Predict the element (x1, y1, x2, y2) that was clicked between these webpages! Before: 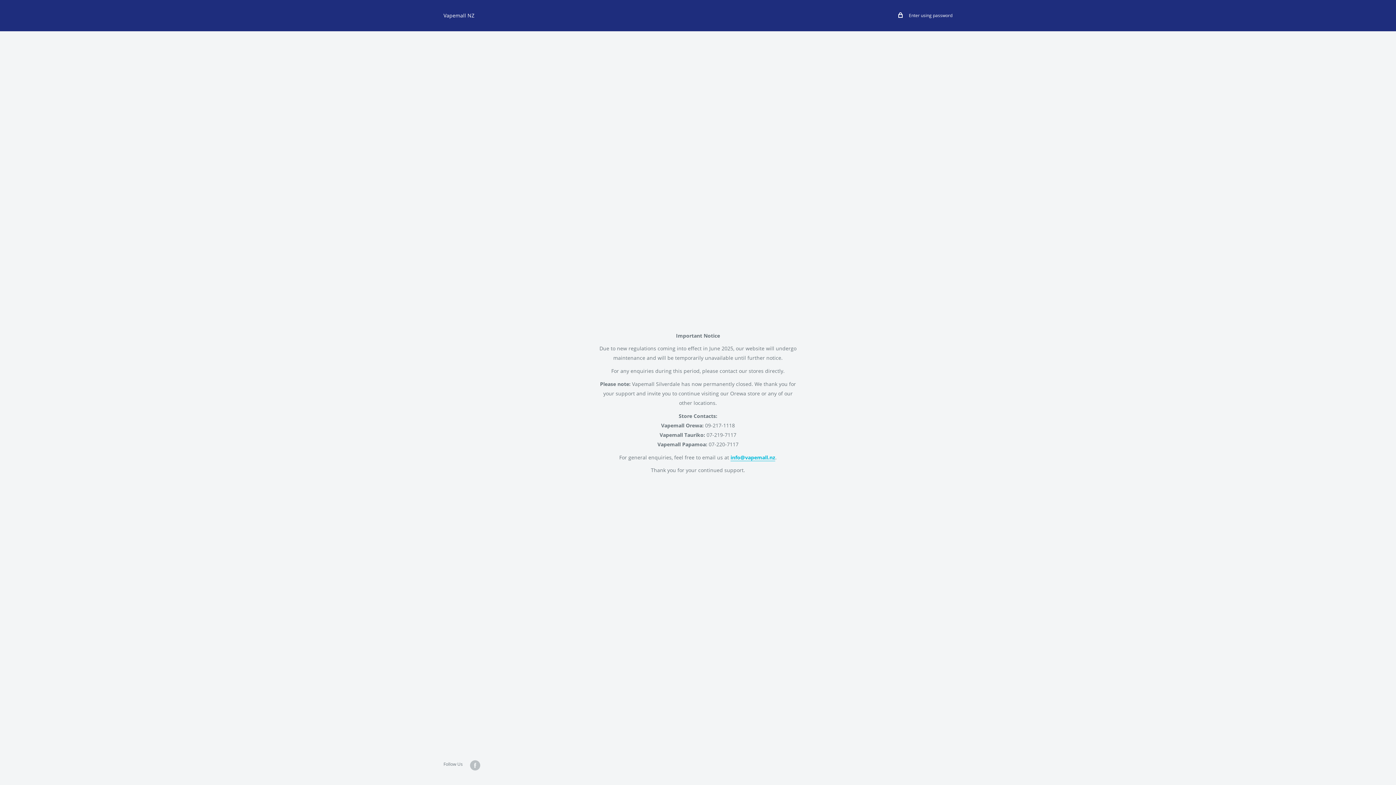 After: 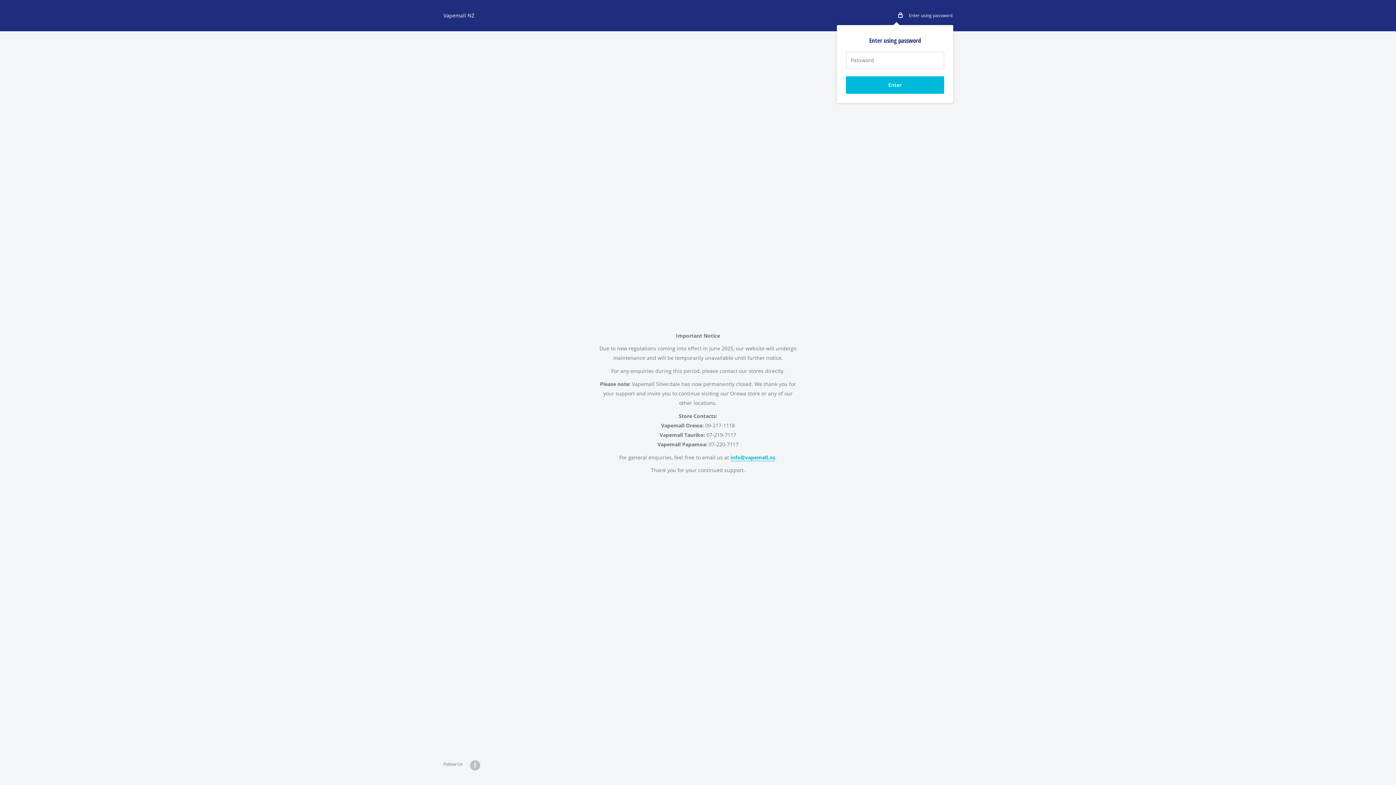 Action: bbox: (898, 11, 952, 19) label:  Enter using password